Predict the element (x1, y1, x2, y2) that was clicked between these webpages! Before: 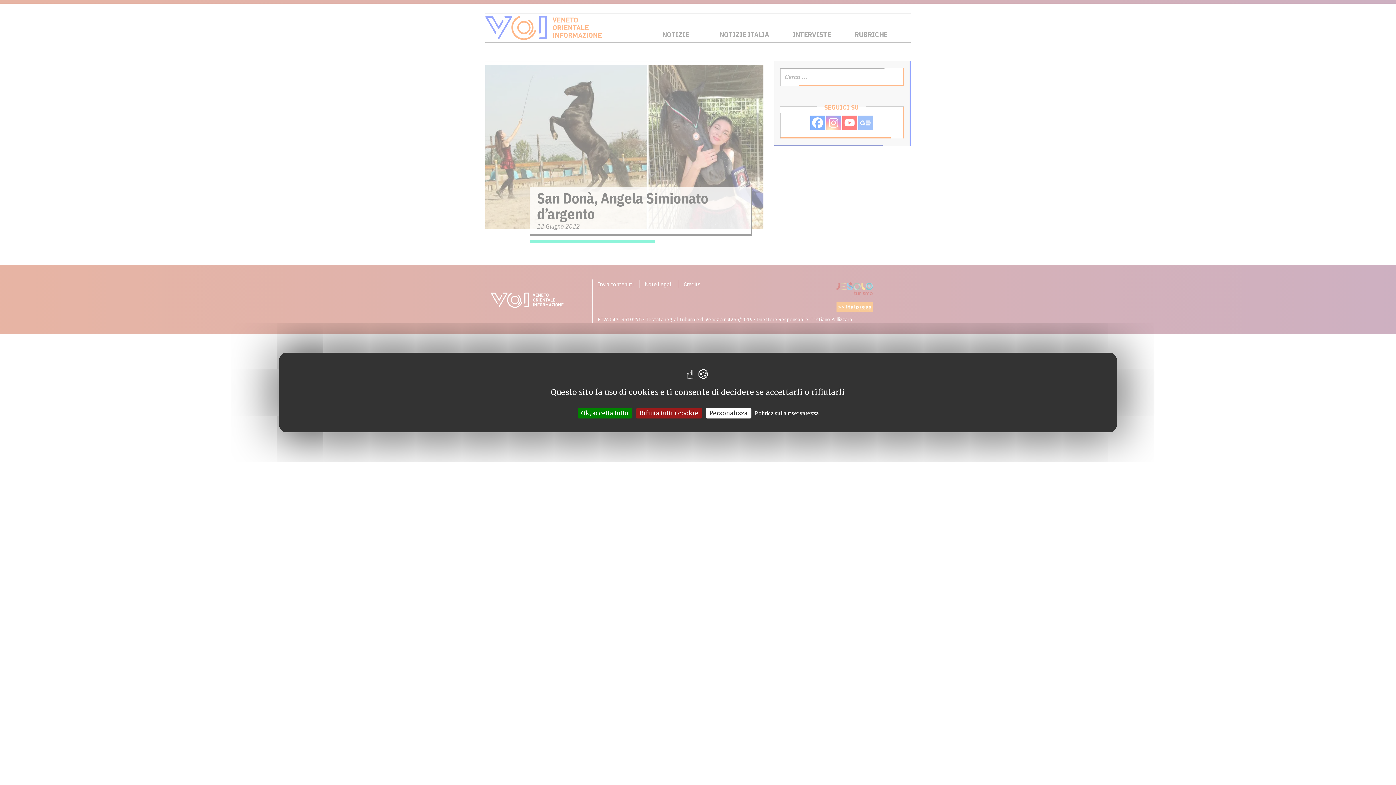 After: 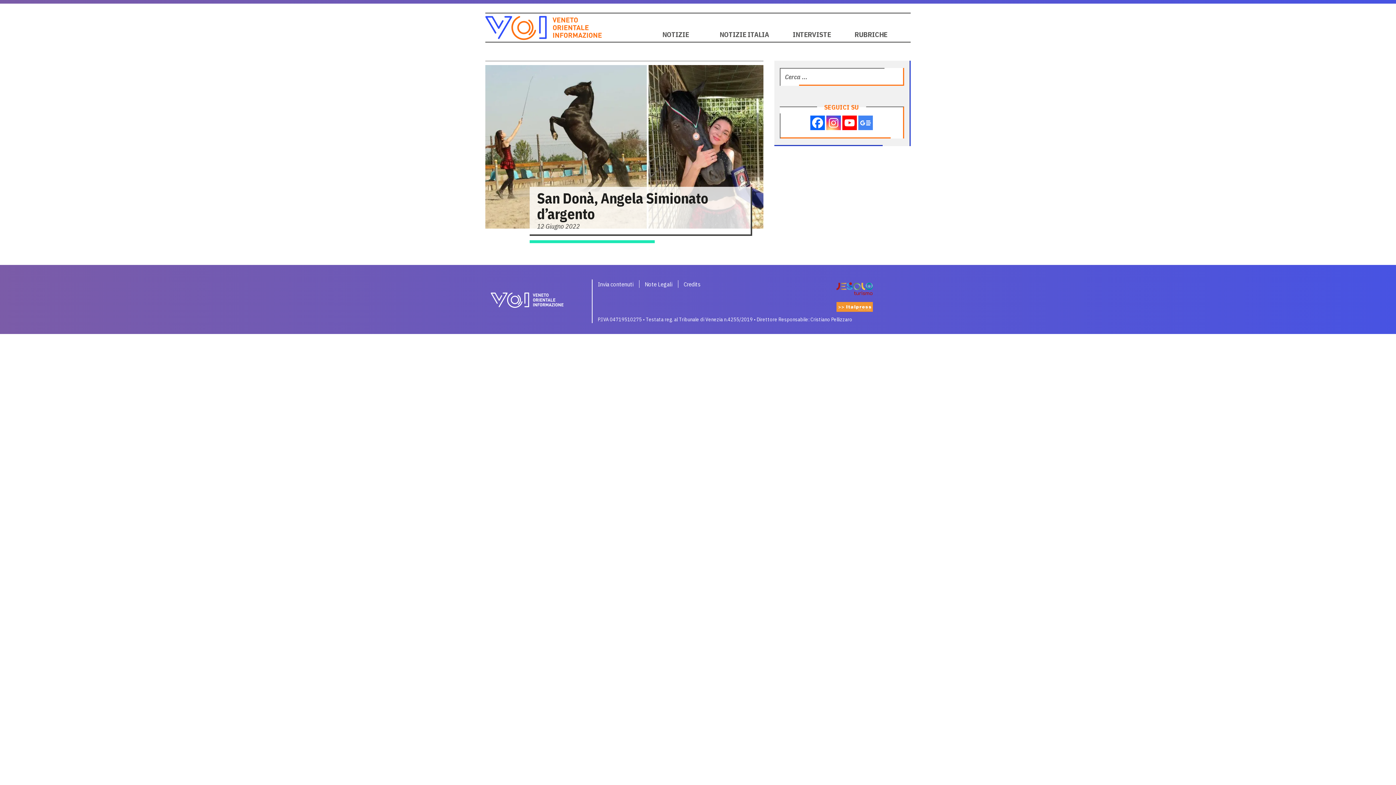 Action: label: Cookies : Ok, accetta tutto bbox: (577, 408, 632, 418)